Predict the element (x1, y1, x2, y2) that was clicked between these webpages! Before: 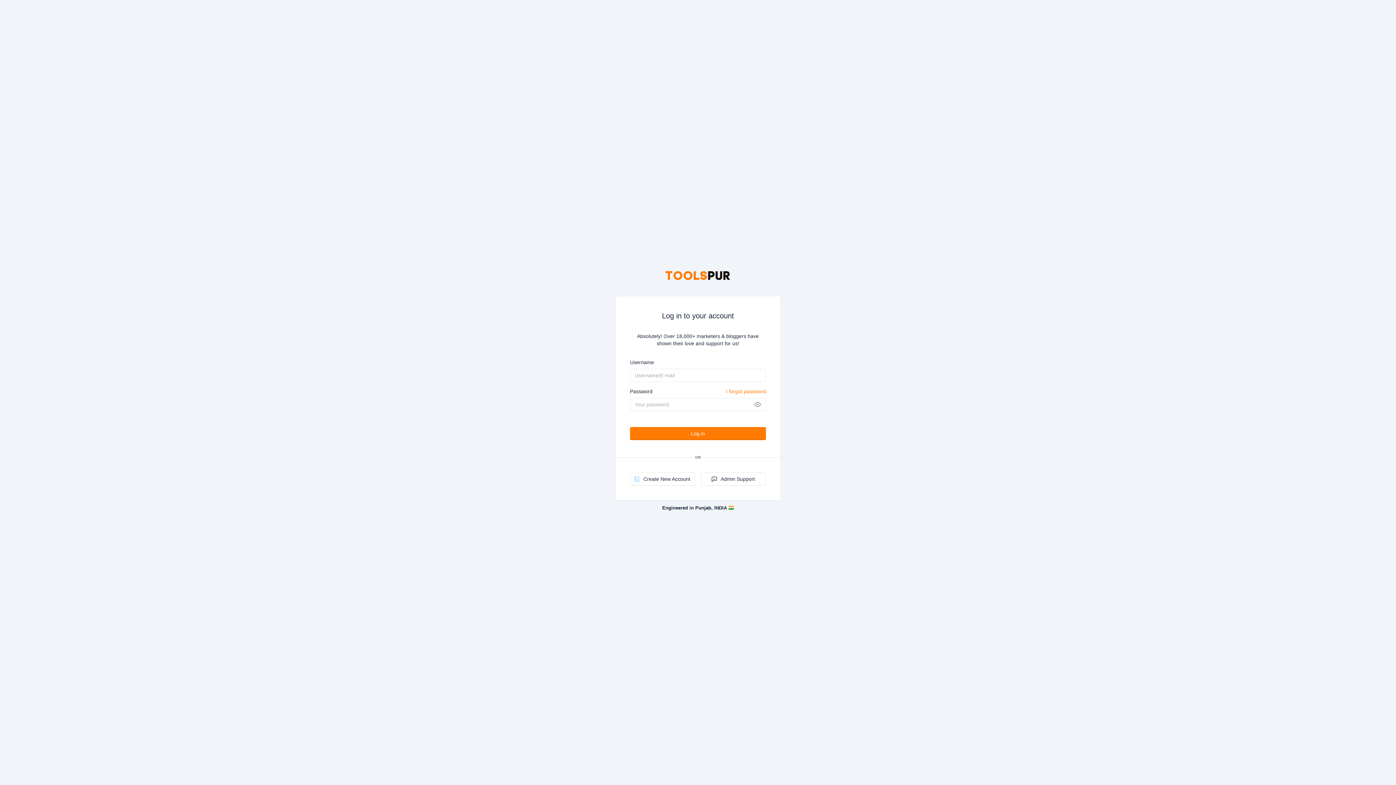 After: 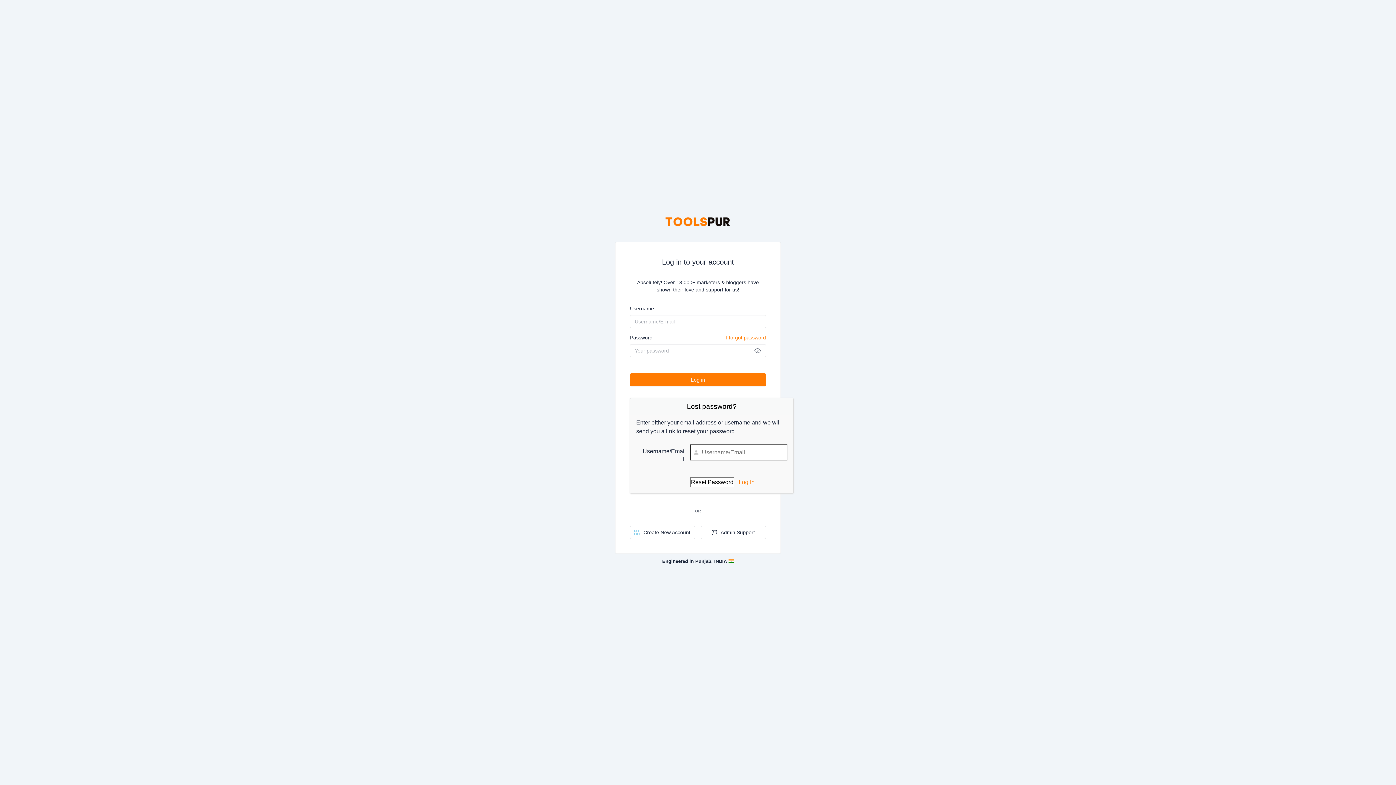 Action: label: I forgot password bbox: (726, 388, 766, 394)